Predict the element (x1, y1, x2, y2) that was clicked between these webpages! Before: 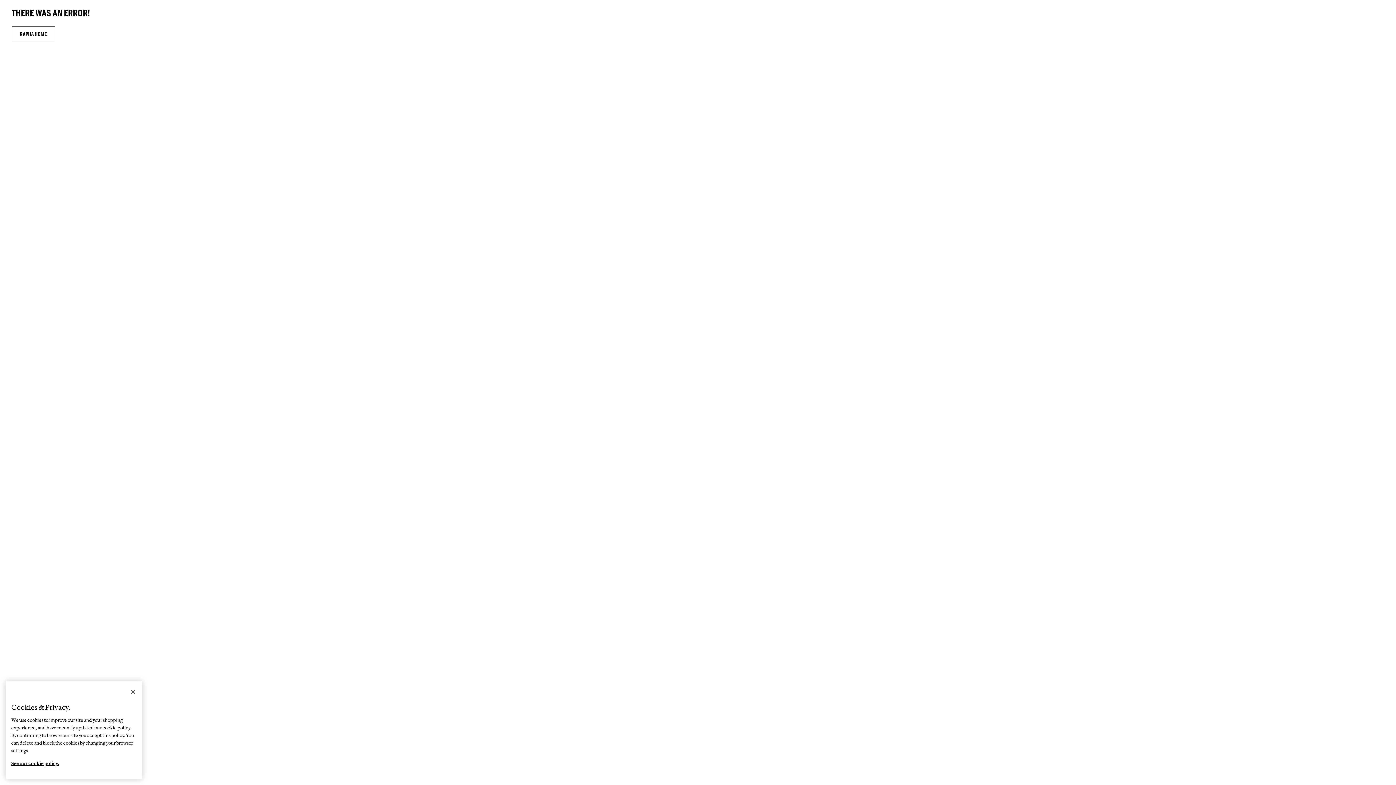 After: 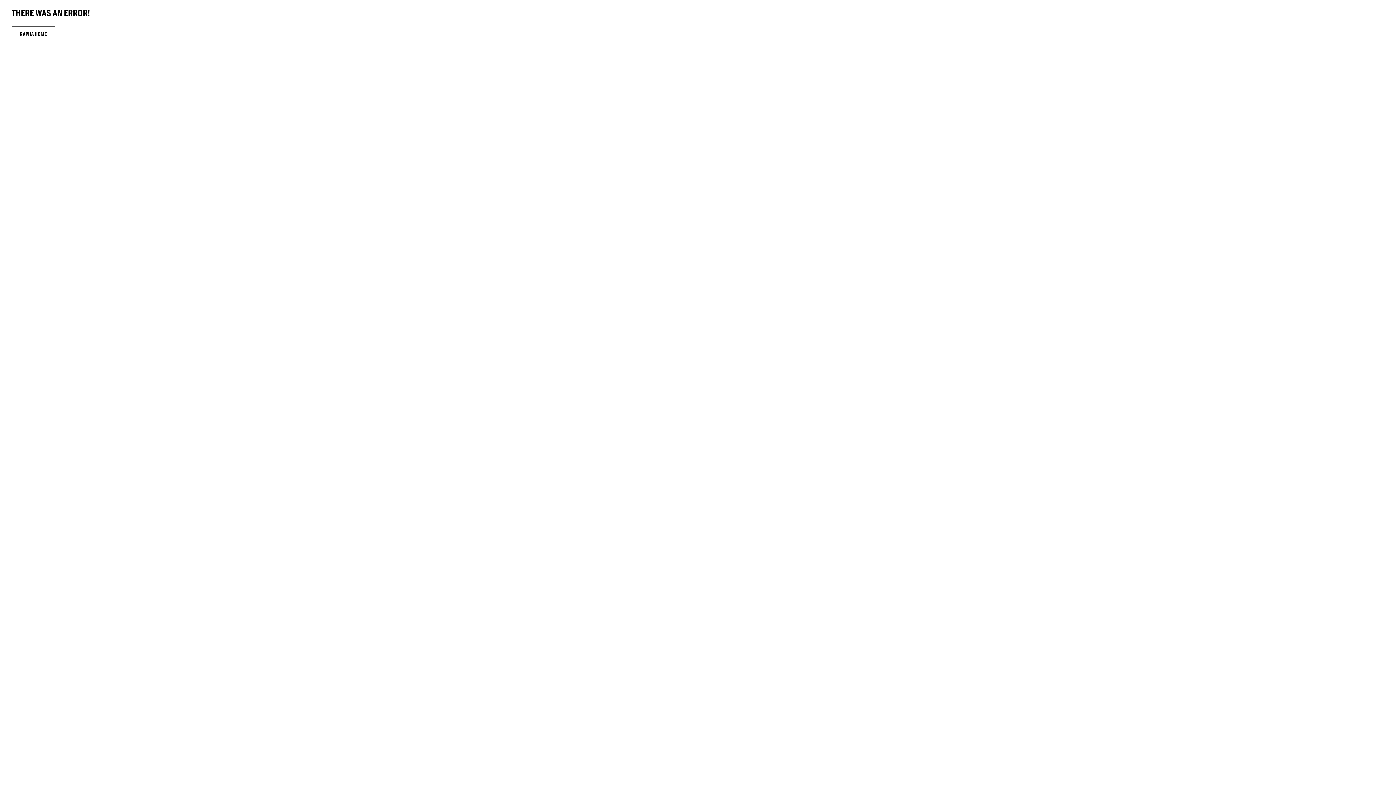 Action: bbox: (11, 26, 55, 42) label: RAPHA HOME